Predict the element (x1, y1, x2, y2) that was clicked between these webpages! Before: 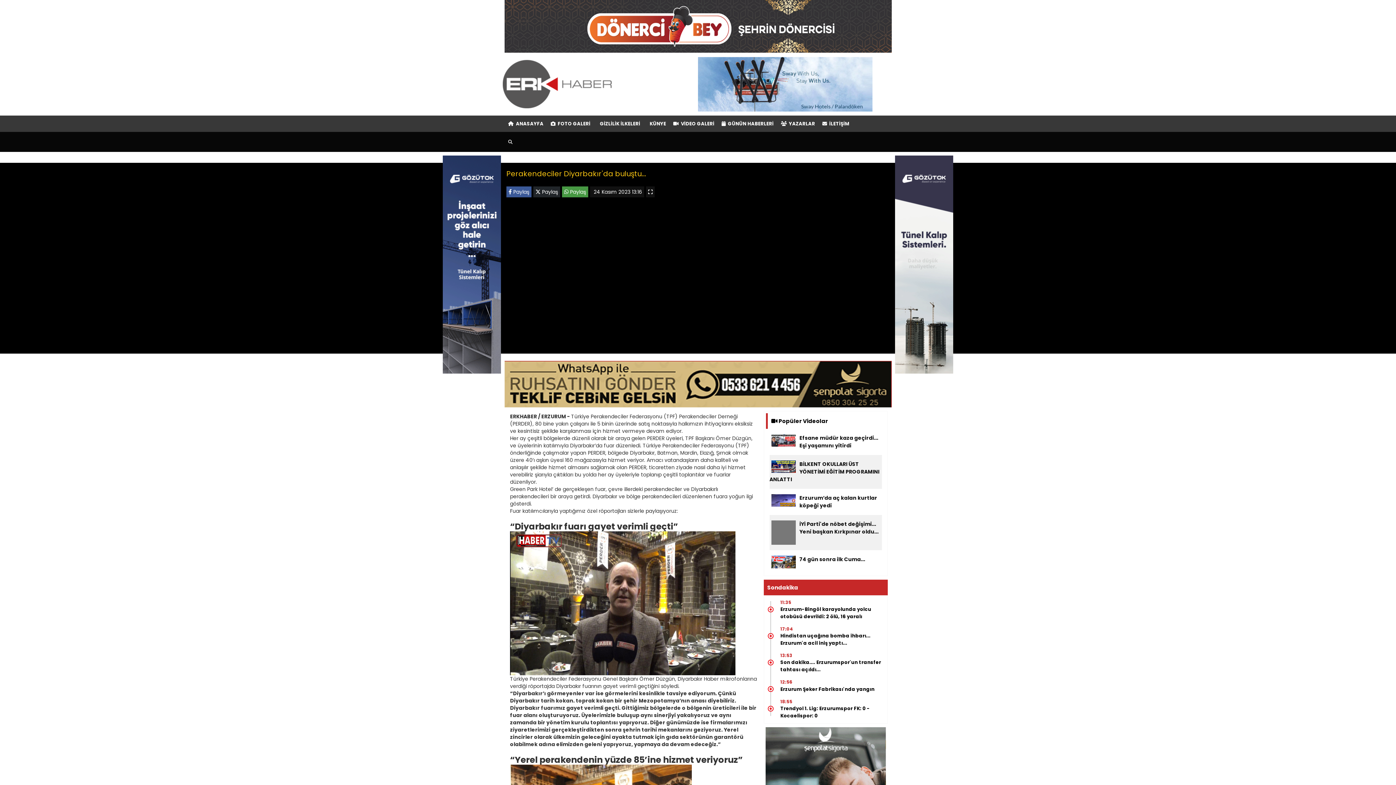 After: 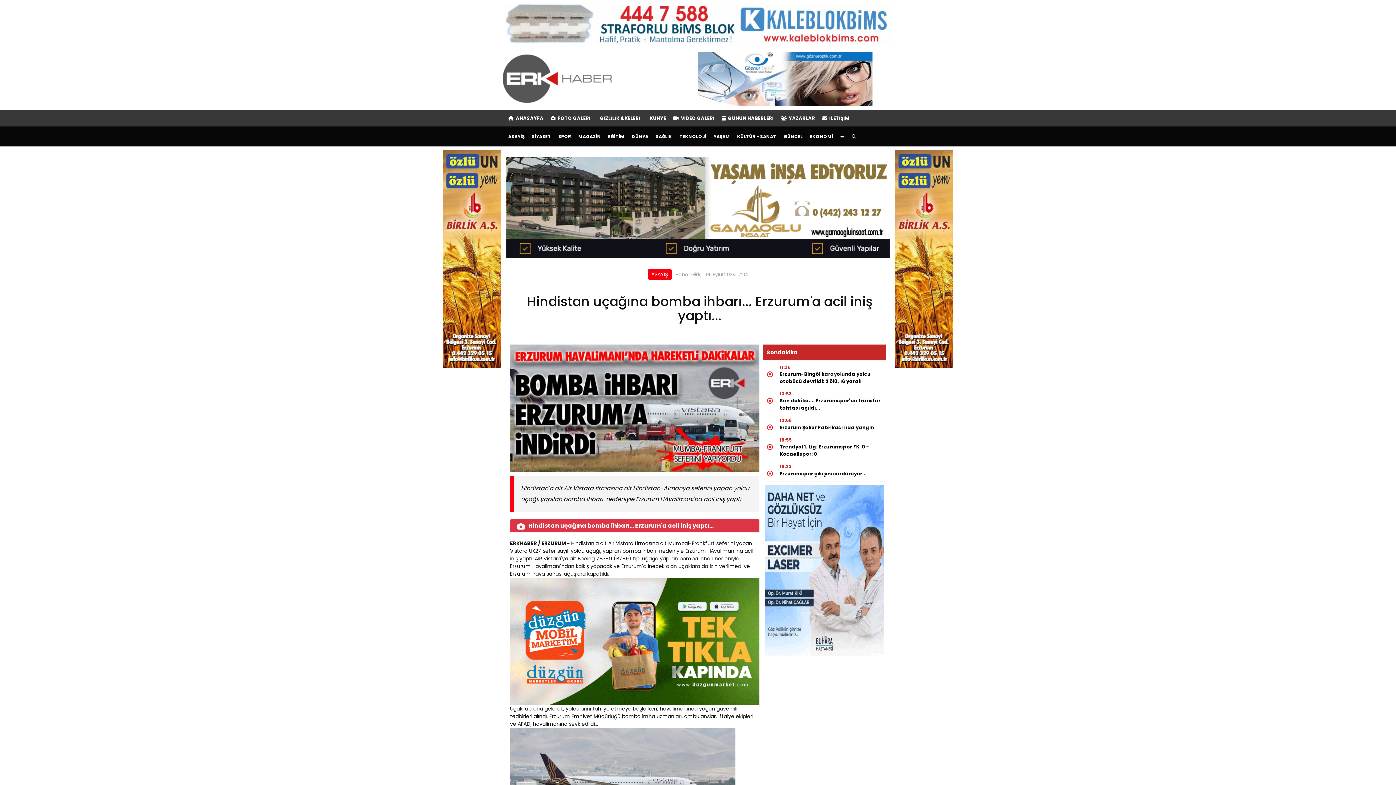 Action: label: Hindistan uçağına bomba ihbarı... Erzurum'a acil iniş yaptı... bbox: (776, 627, 885, 641)